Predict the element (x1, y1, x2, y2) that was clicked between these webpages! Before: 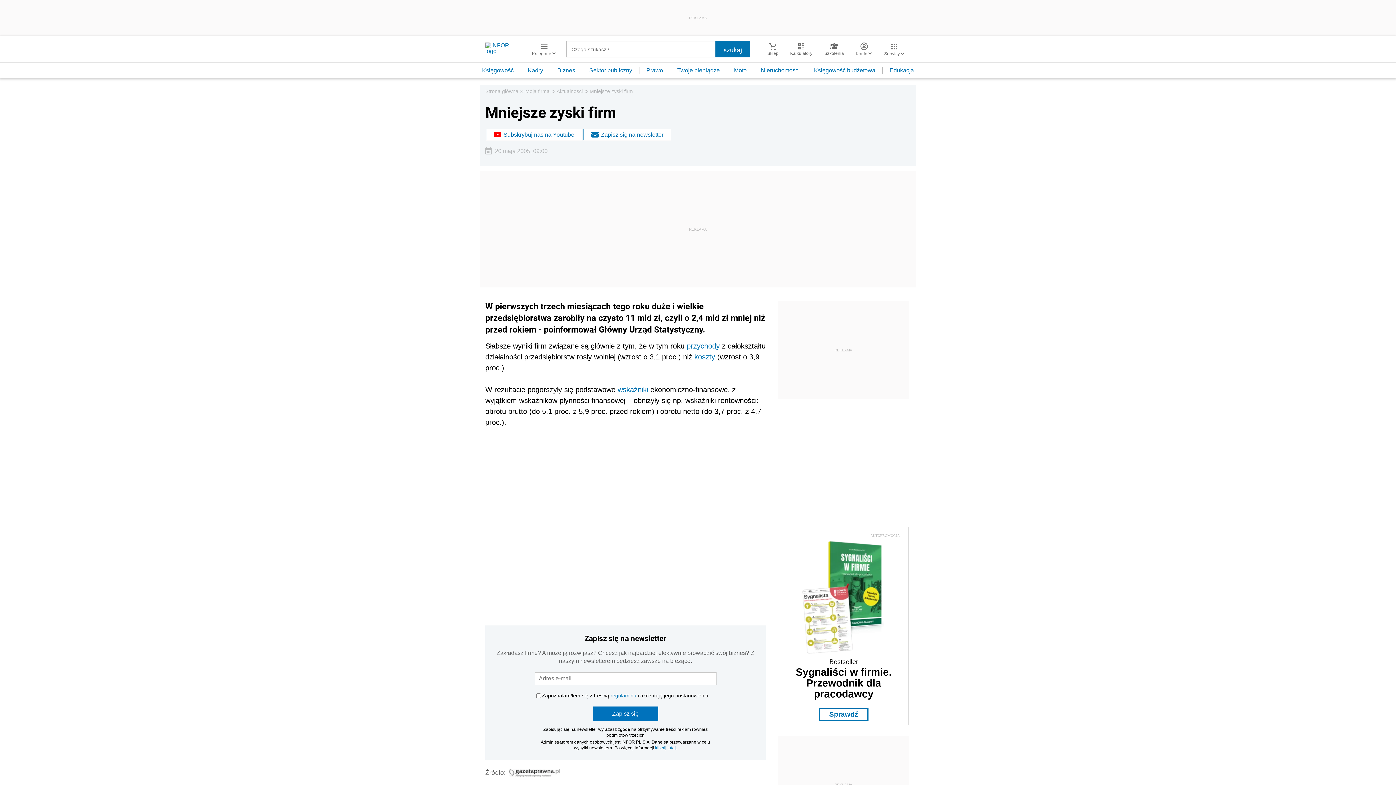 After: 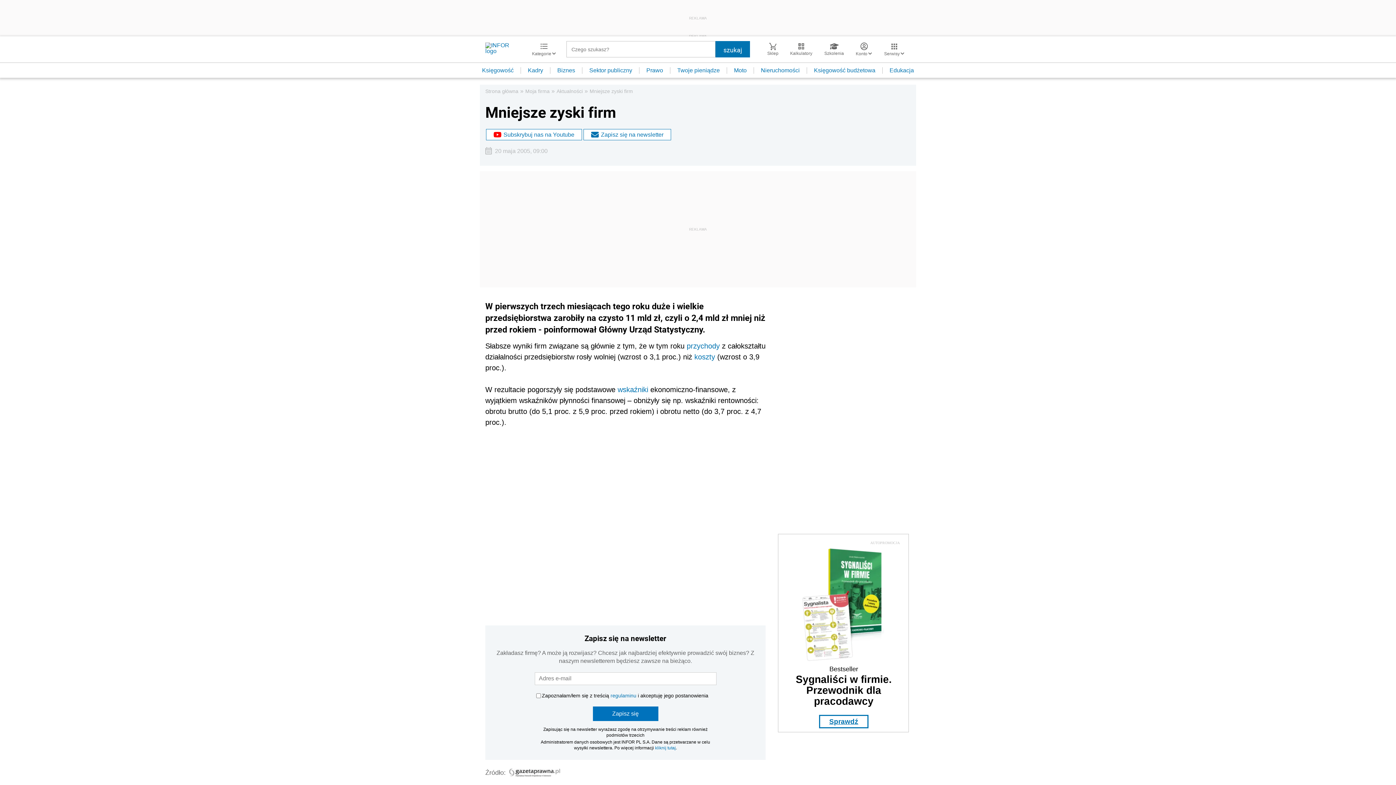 Action: bbox: (819, 708, 868, 721) label: Sprawdź